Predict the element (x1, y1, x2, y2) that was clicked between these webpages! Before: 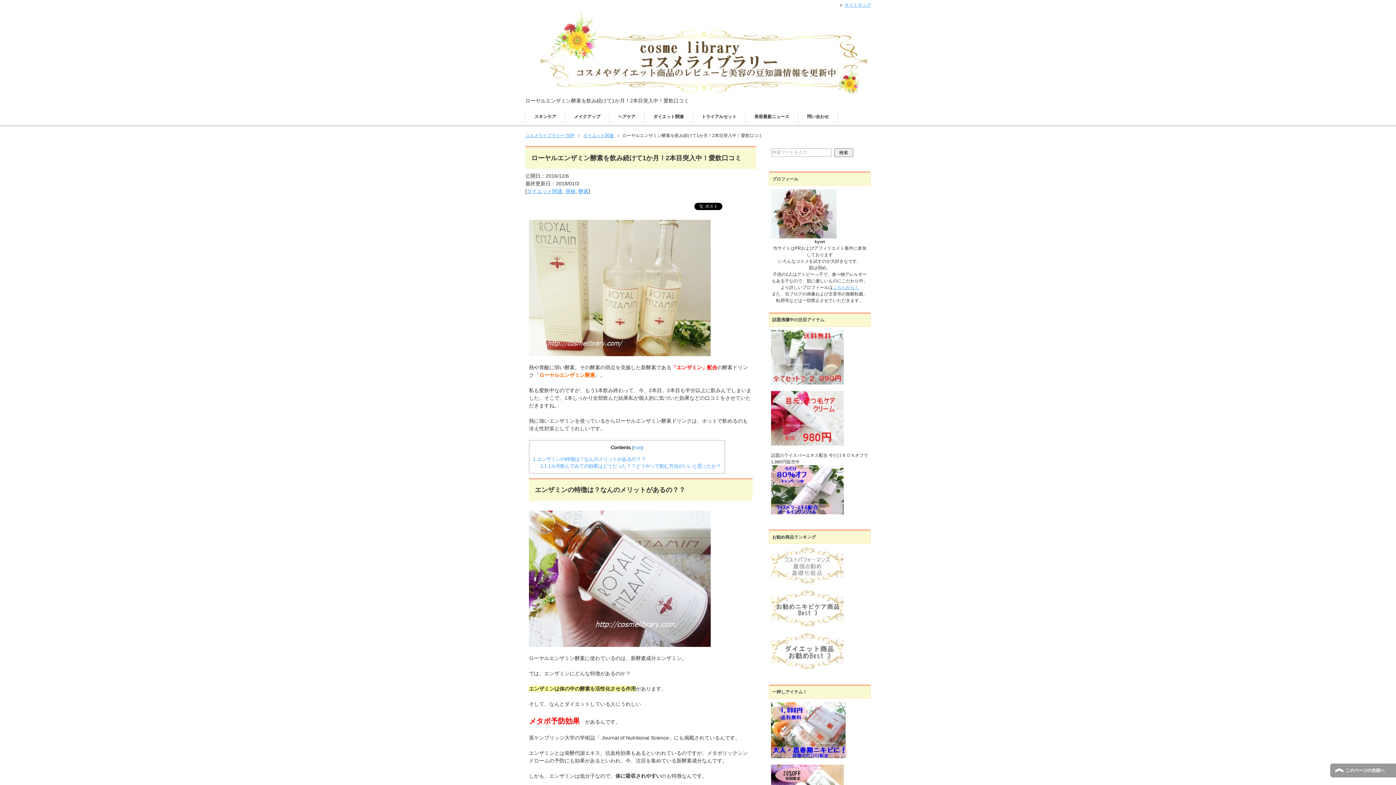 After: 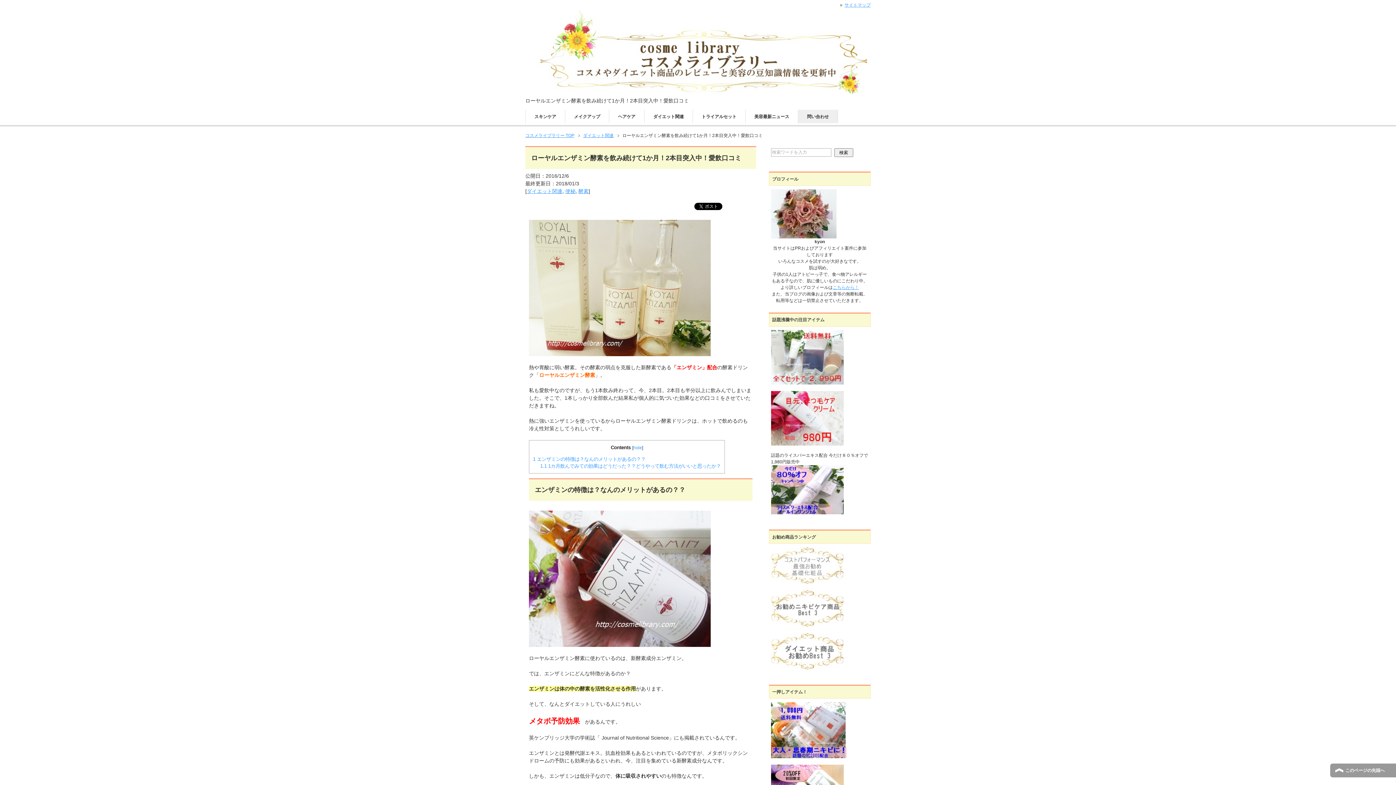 Action: bbox: (798, 109, 837, 123) label: 問い合わせ